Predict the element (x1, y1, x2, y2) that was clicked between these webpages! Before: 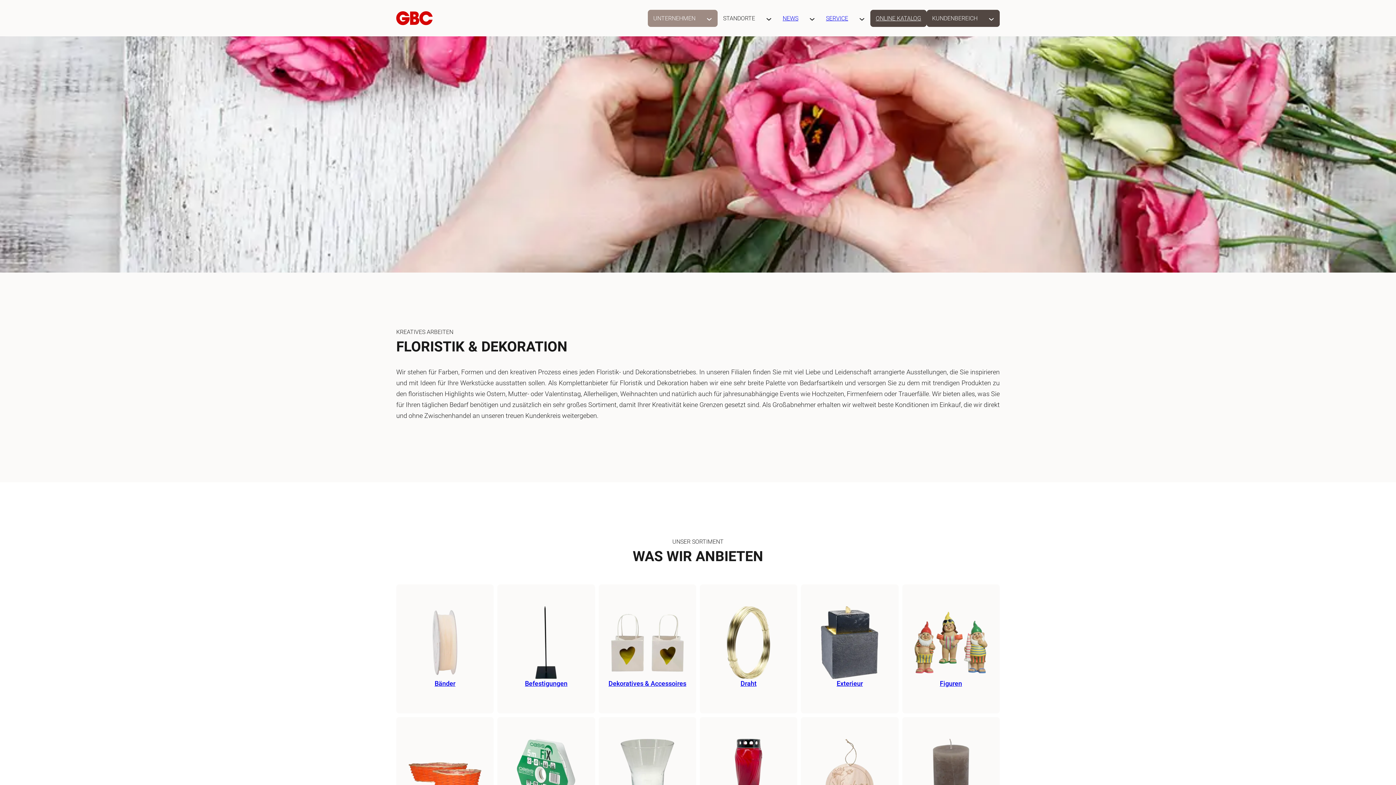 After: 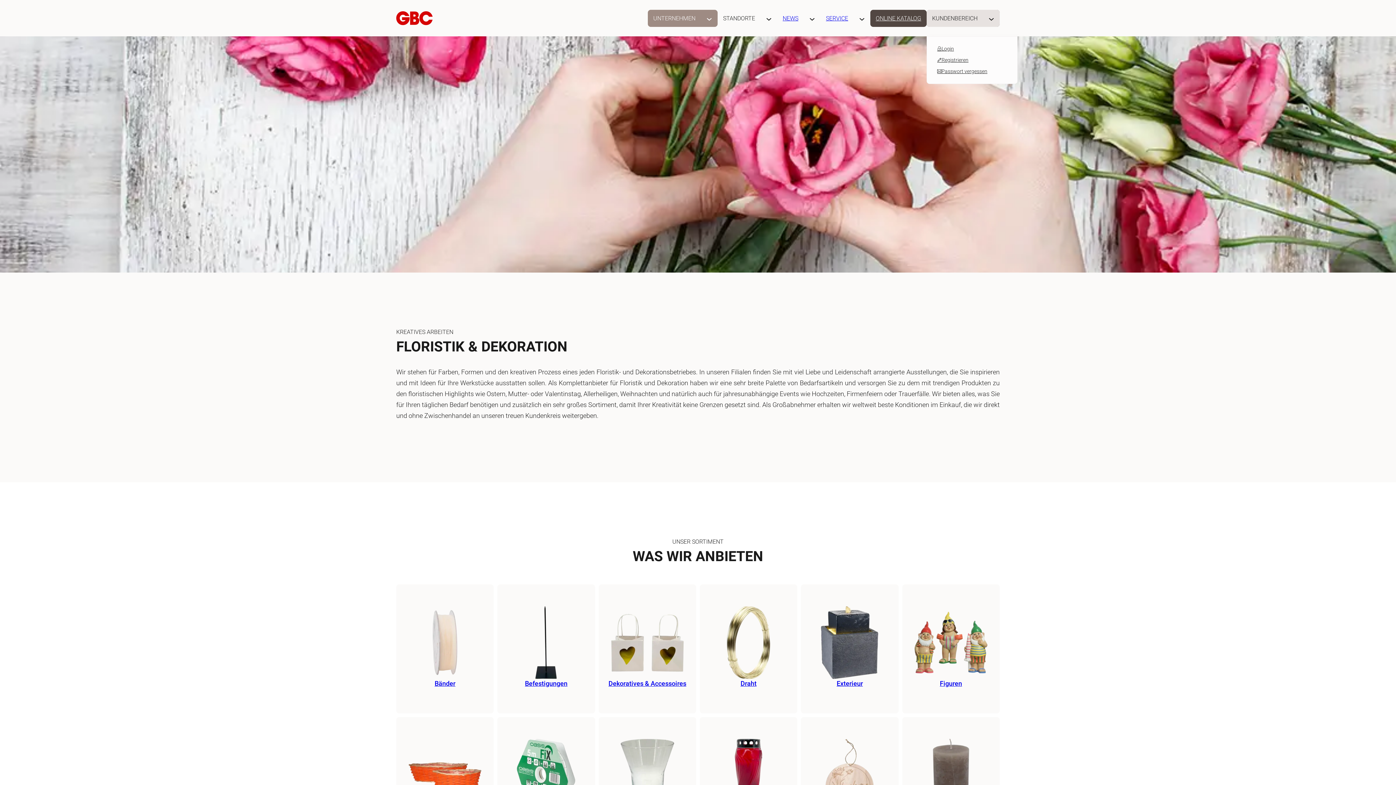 Action: label: Toggle Dropdown bbox: (983, 10, 1000, 25)